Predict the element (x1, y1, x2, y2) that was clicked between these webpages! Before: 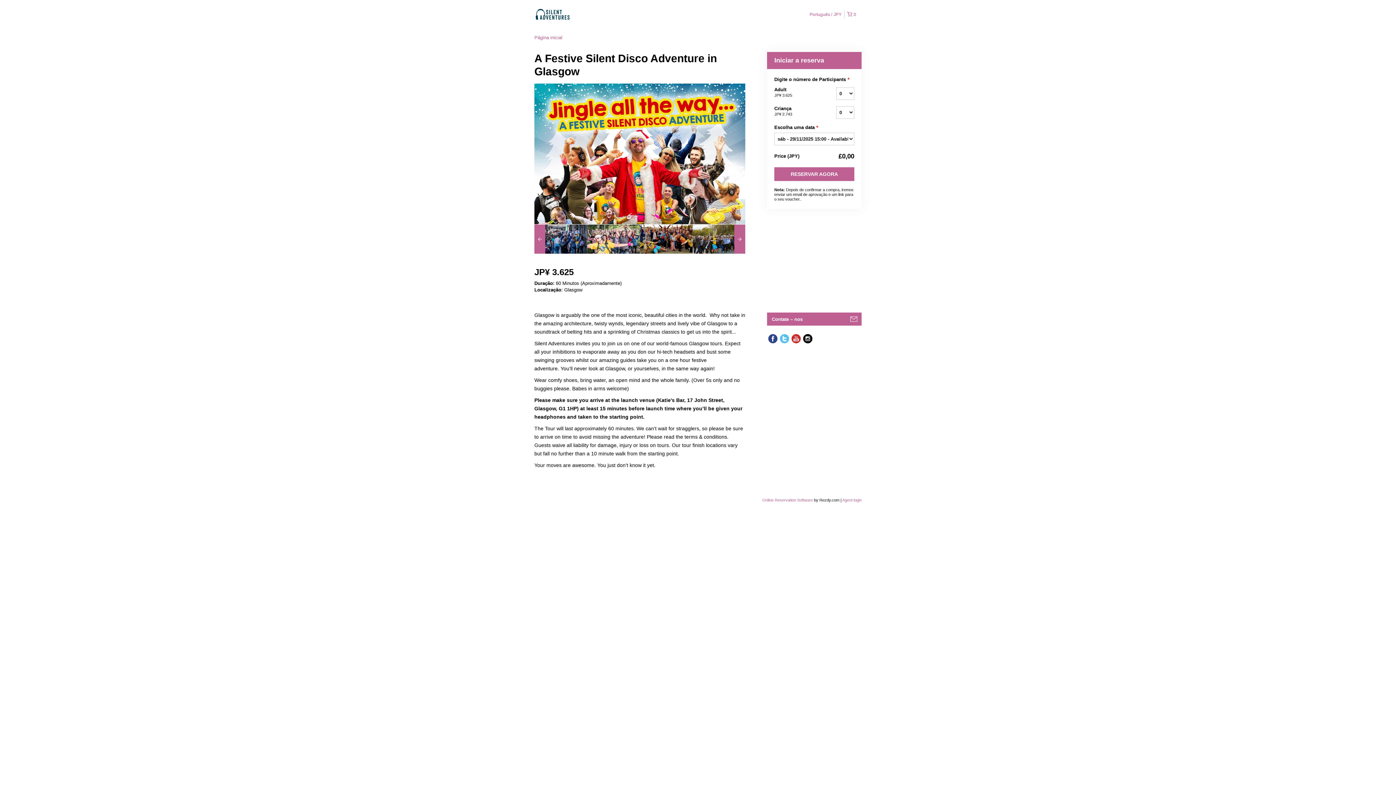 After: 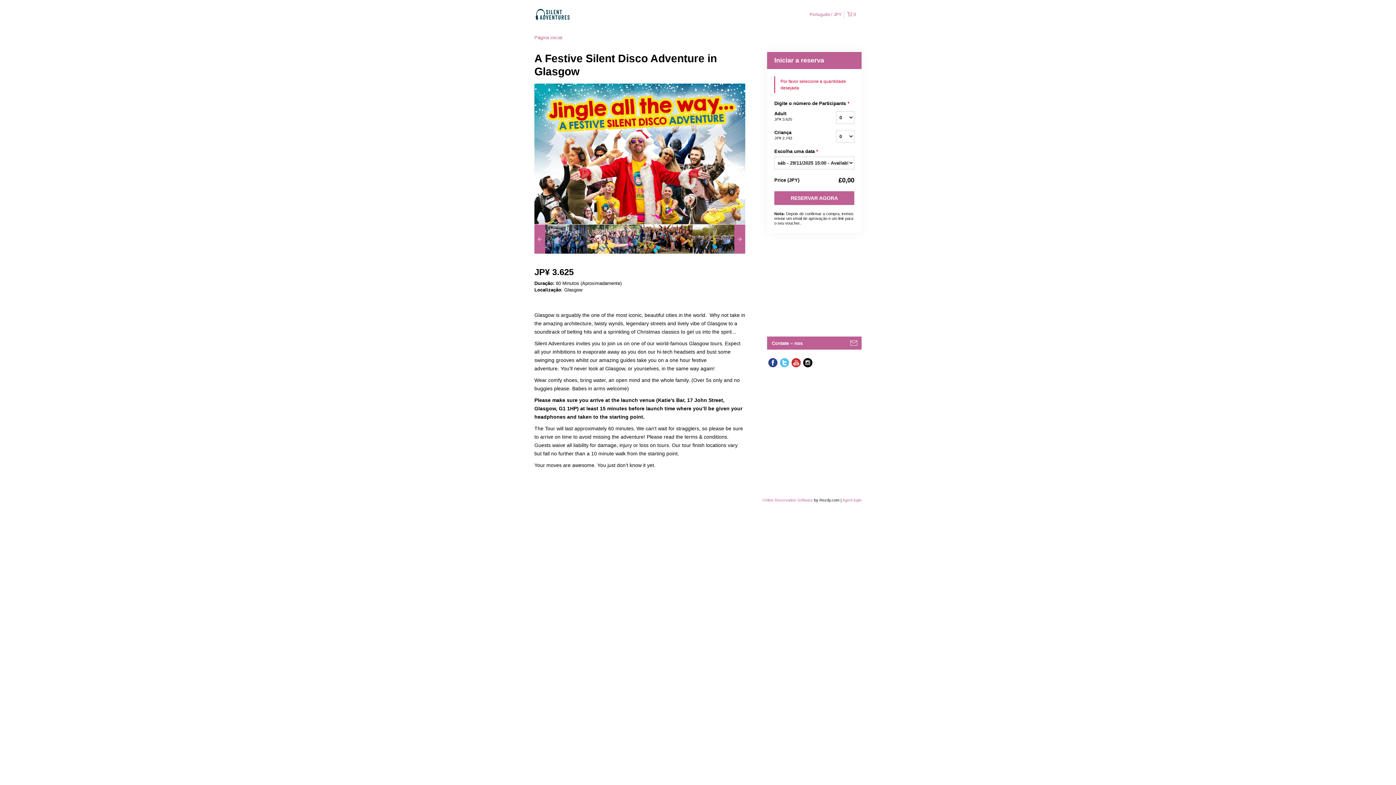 Action: label: RESERVAR AGORA bbox: (774, 167, 854, 181)